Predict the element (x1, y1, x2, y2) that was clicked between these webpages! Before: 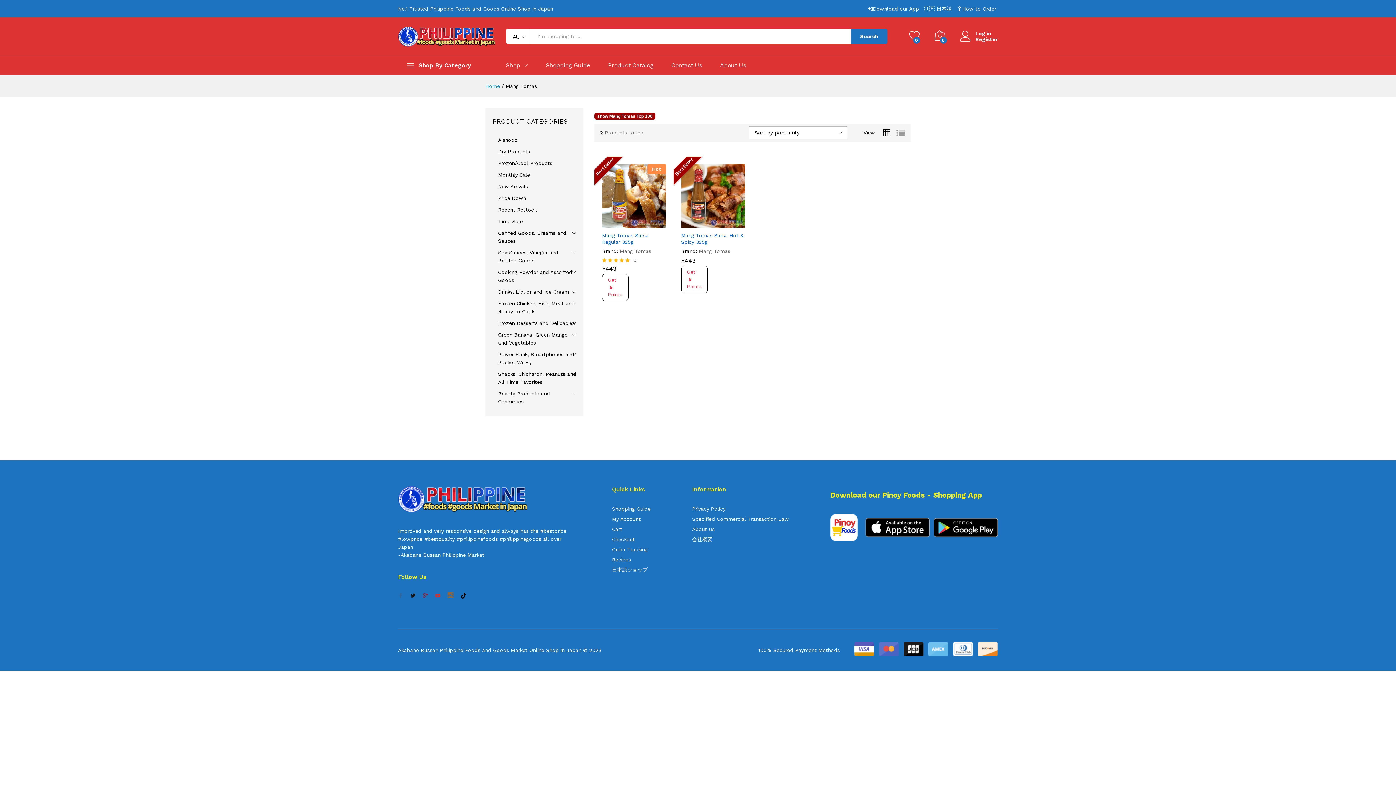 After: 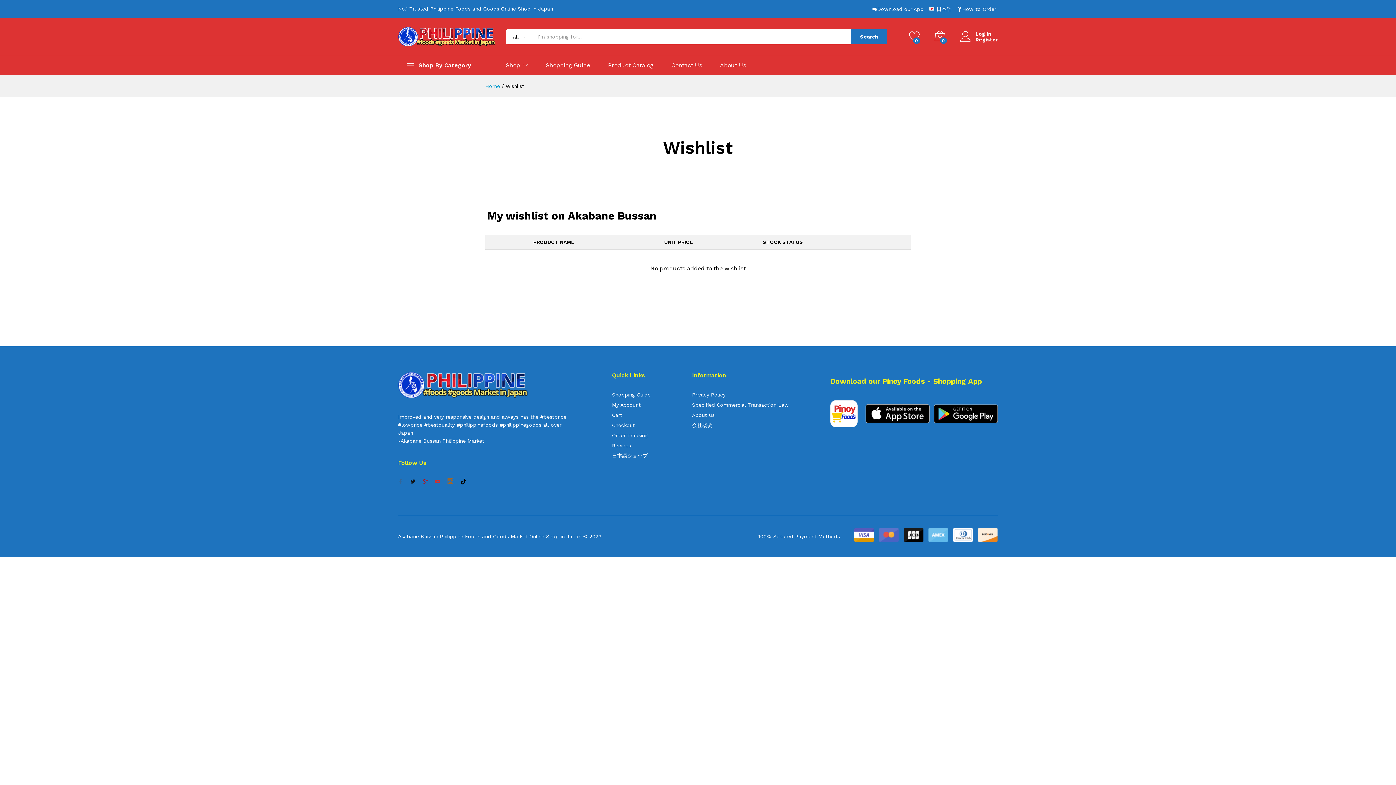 Action: bbox: (909, 30, 920, 42) label: 0